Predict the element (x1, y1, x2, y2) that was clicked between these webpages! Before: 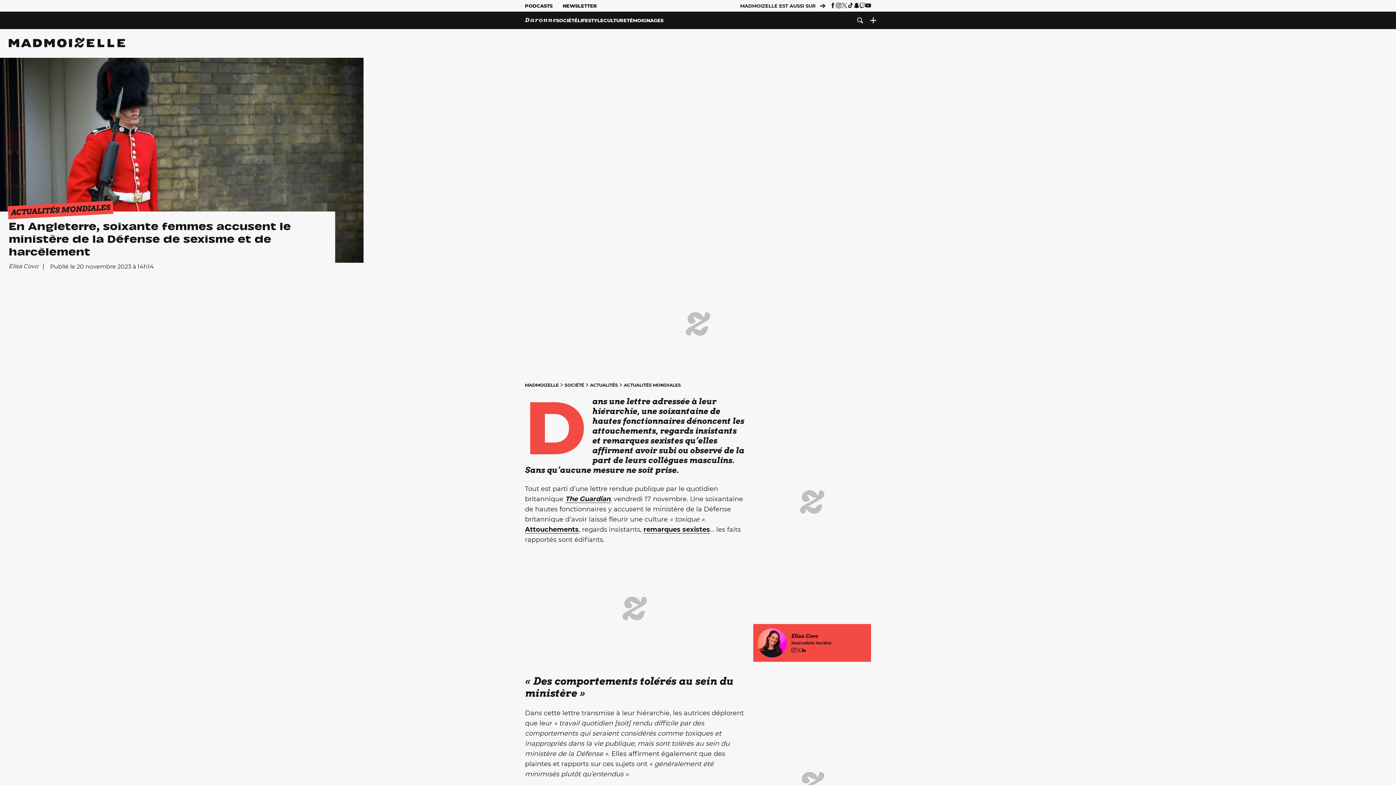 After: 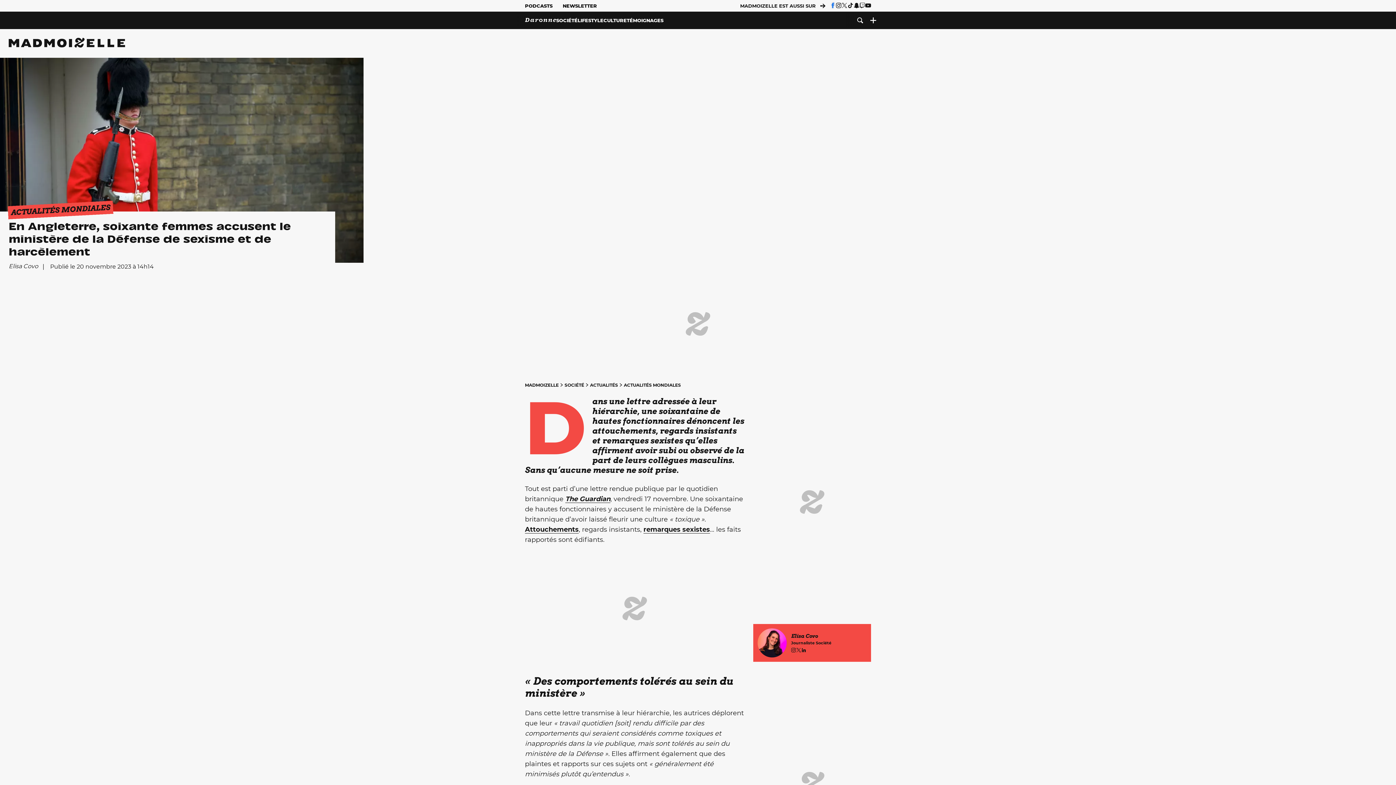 Action: bbox: (830, 2, 836, 8)